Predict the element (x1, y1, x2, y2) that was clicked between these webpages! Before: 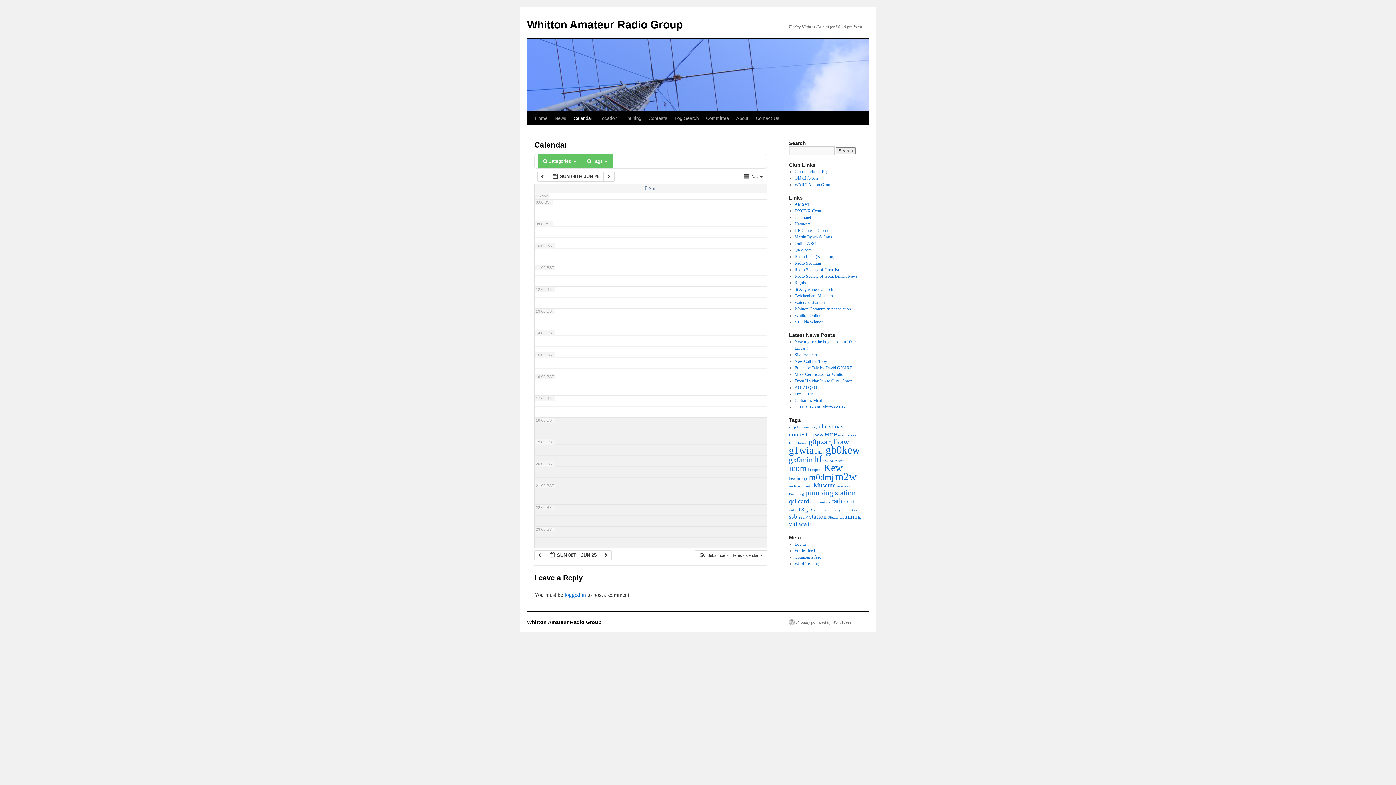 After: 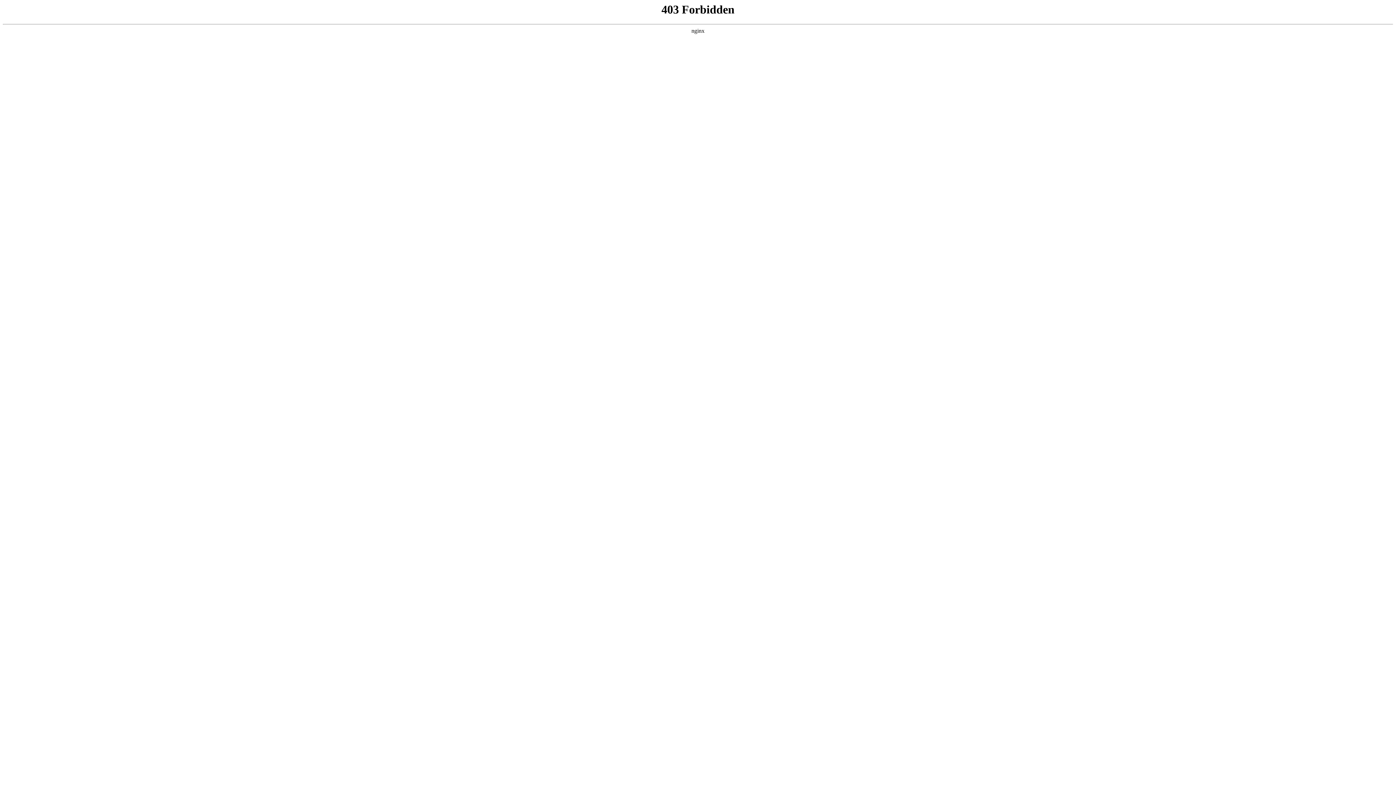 Action: label: Proudly powered by WordPress. bbox: (789, 619, 852, 625)